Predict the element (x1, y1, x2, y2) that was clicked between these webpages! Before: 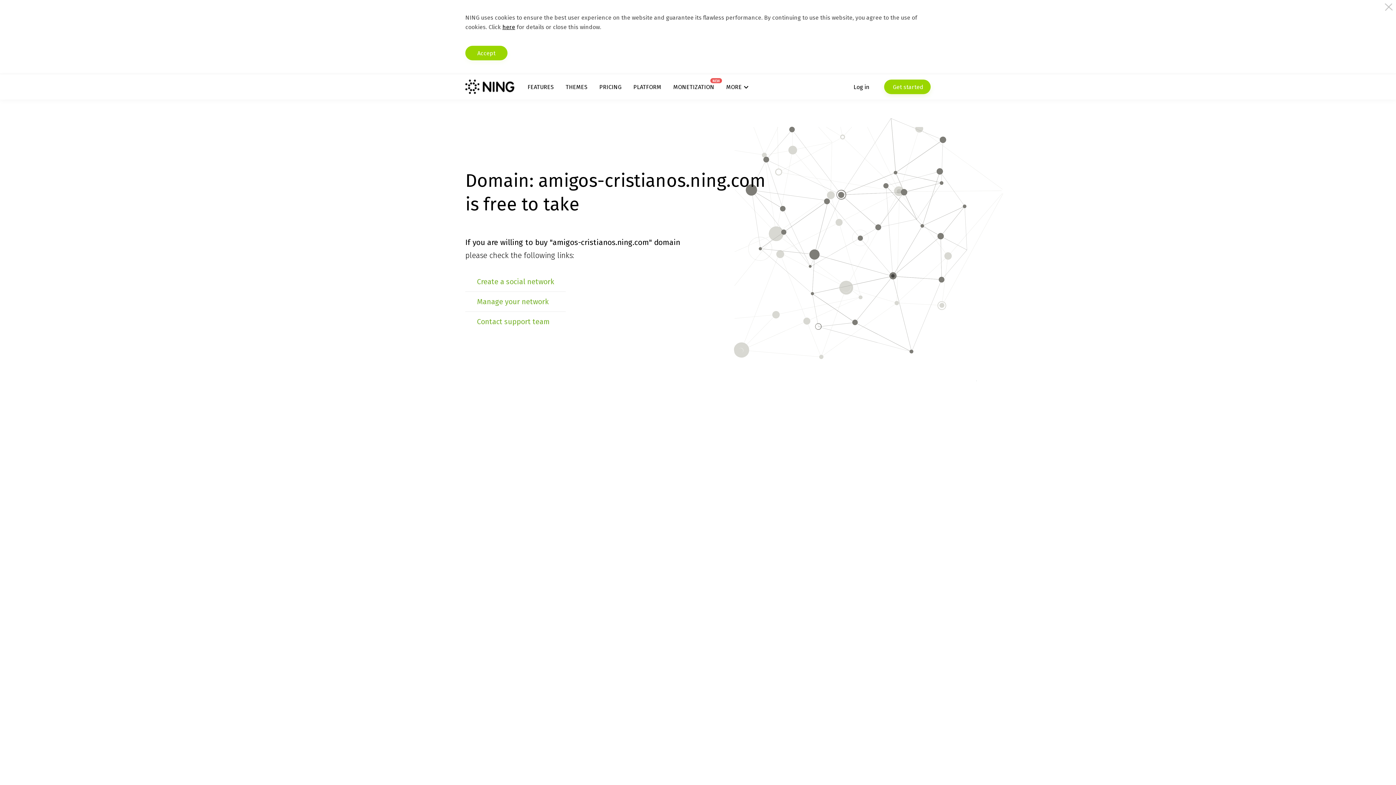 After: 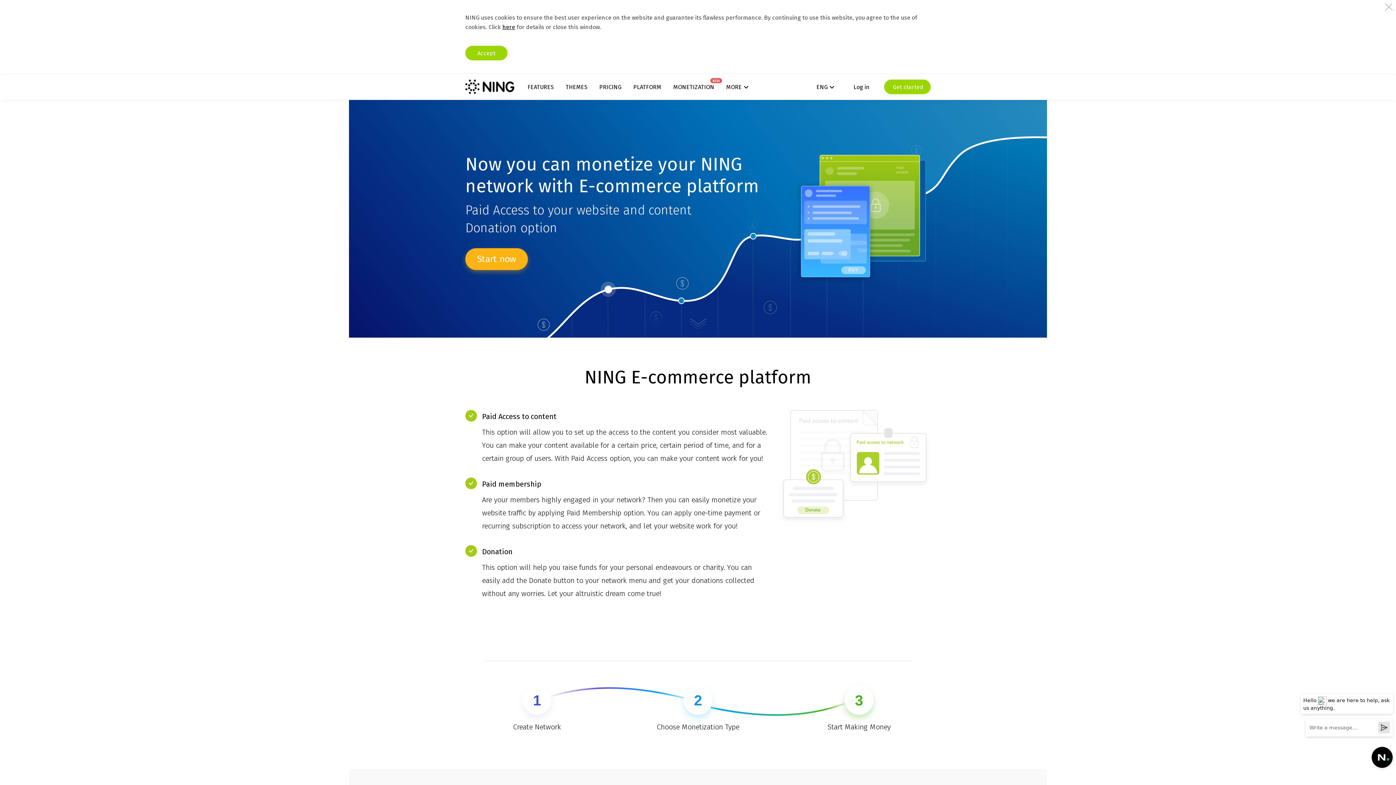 Action: bbox: (673, 83, 714, 90) label: MONETIZATION
NEW